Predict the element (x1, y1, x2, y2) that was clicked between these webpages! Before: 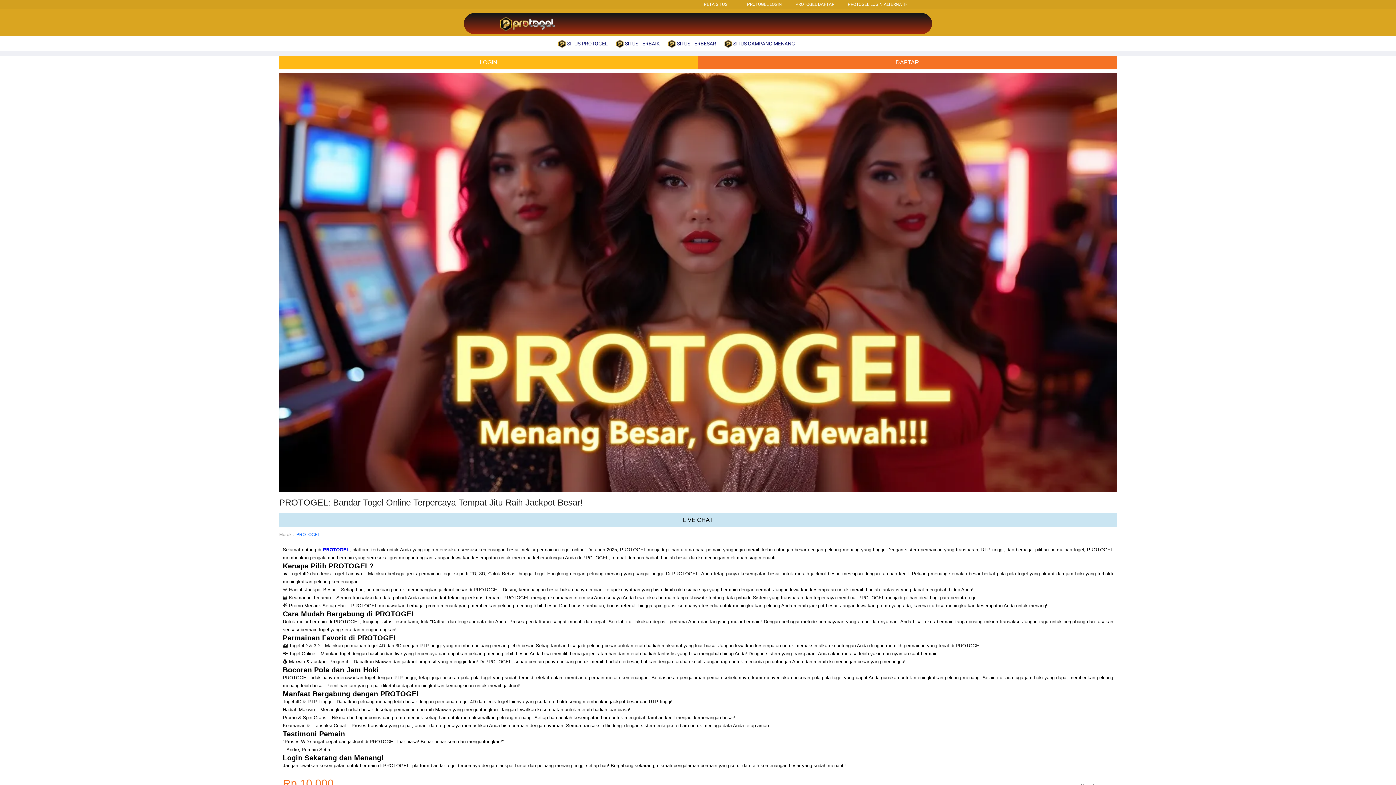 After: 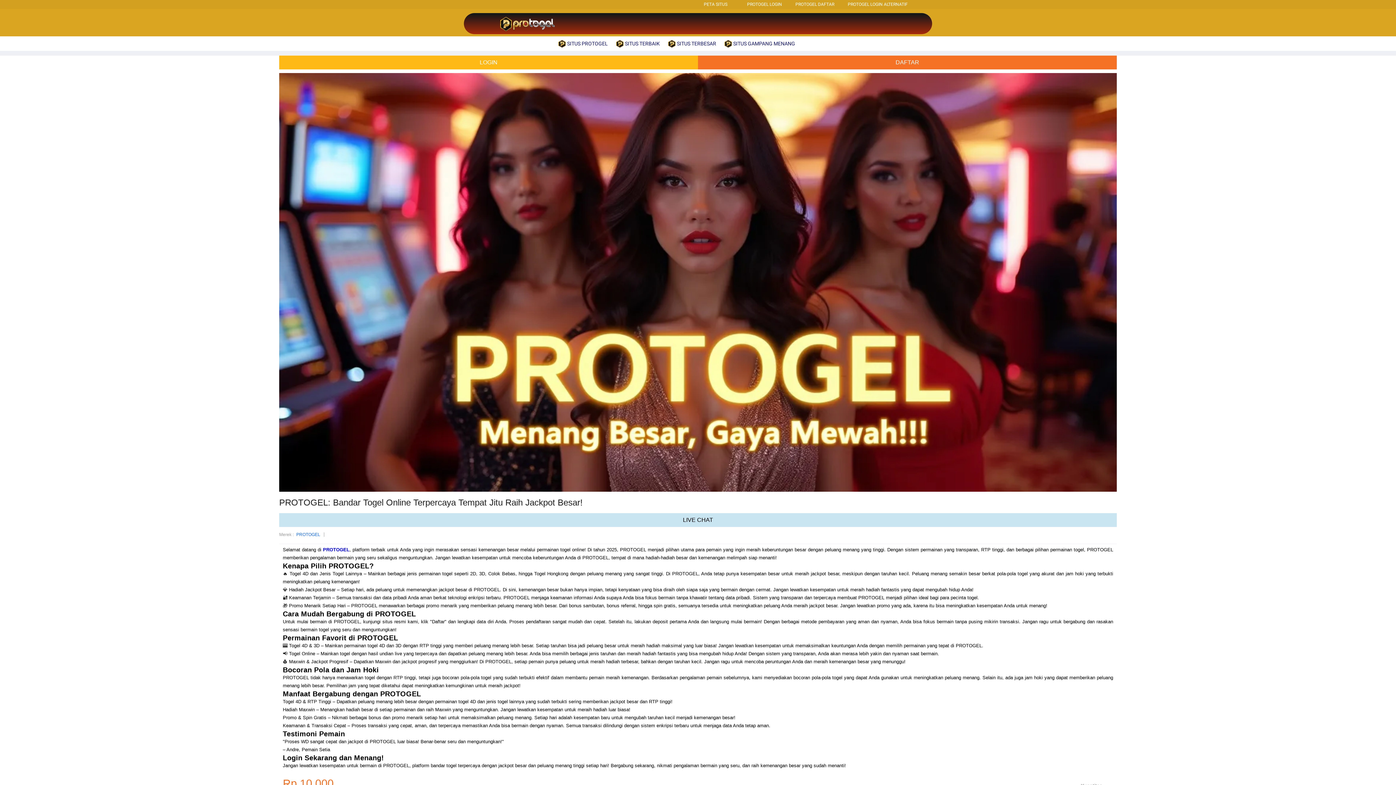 Action: label:  SITUS TERBAIK bbox: (616, 36, 663, 50)